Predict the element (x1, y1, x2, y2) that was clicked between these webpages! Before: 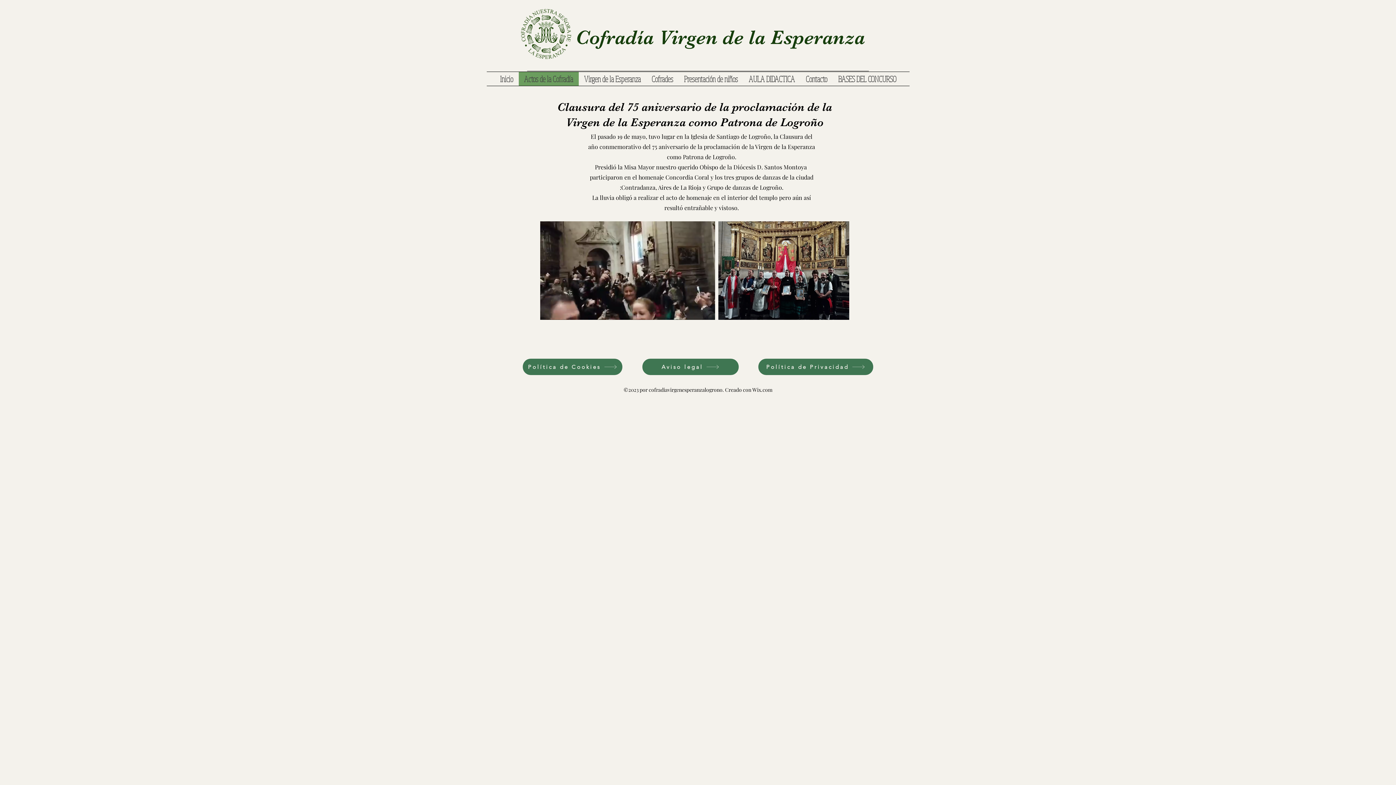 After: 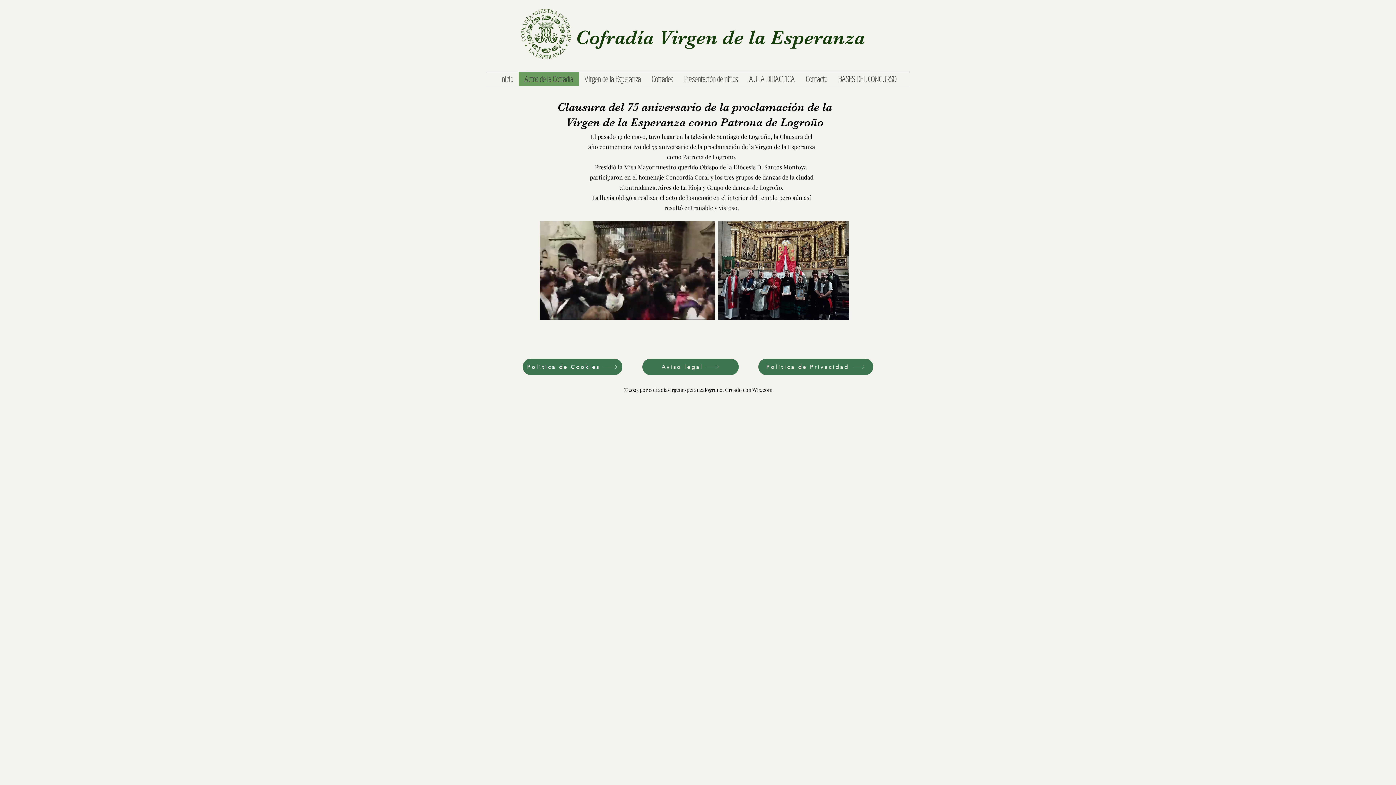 Action: bbox: (522, 358, 622, 375) label: Política de Cookies